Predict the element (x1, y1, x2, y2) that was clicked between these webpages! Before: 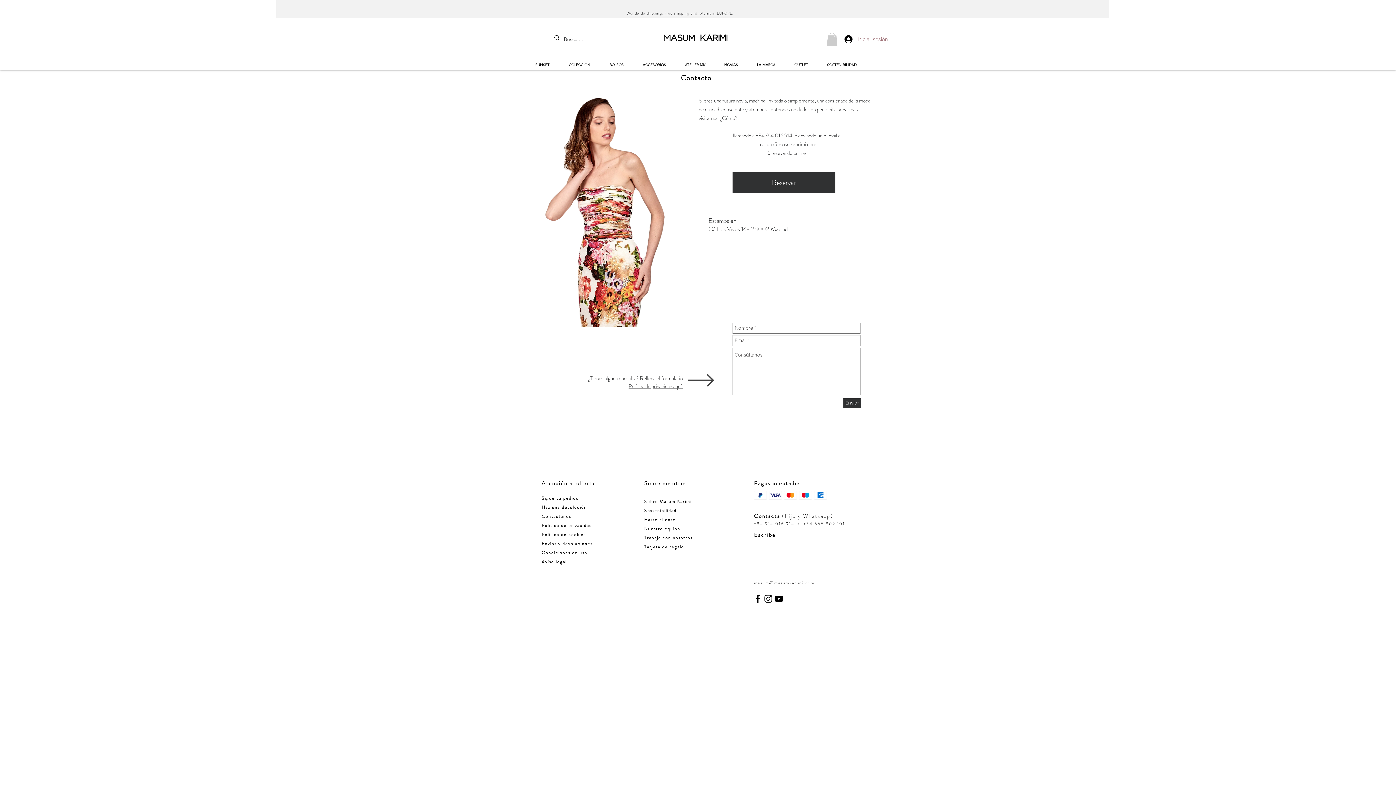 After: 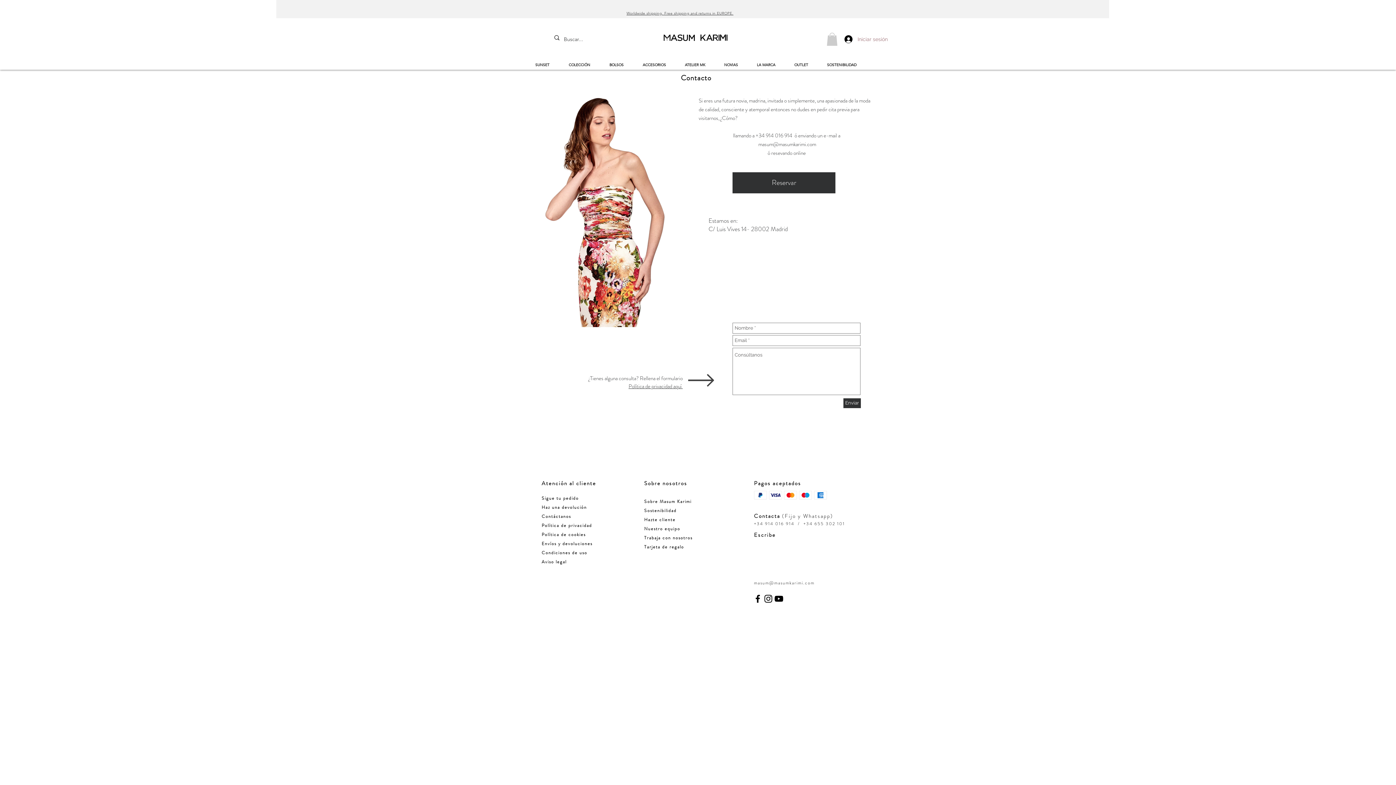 Action: bbox: (763, 593, 773, 604)